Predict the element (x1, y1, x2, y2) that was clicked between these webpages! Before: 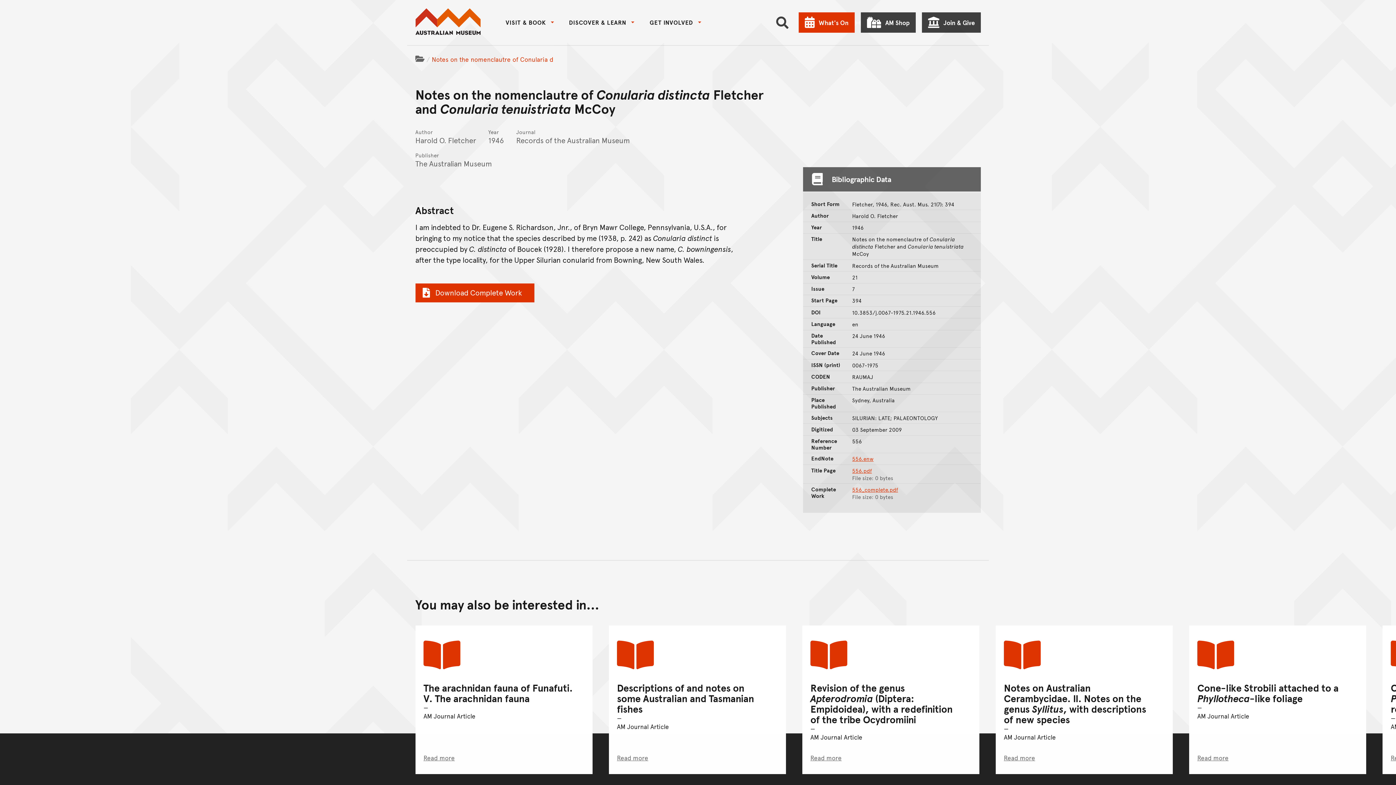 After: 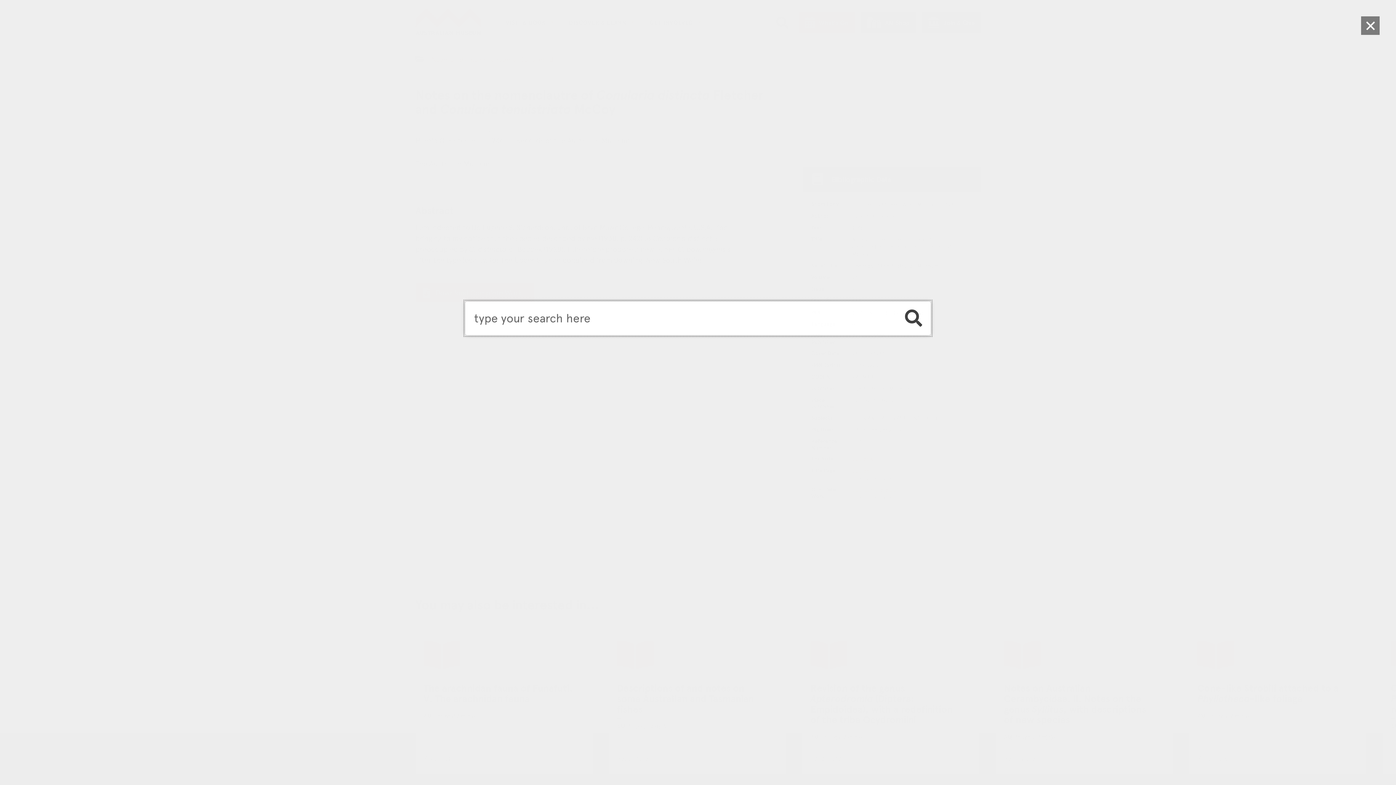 Action: label: Search bbox: (772, 12, 792, 32)